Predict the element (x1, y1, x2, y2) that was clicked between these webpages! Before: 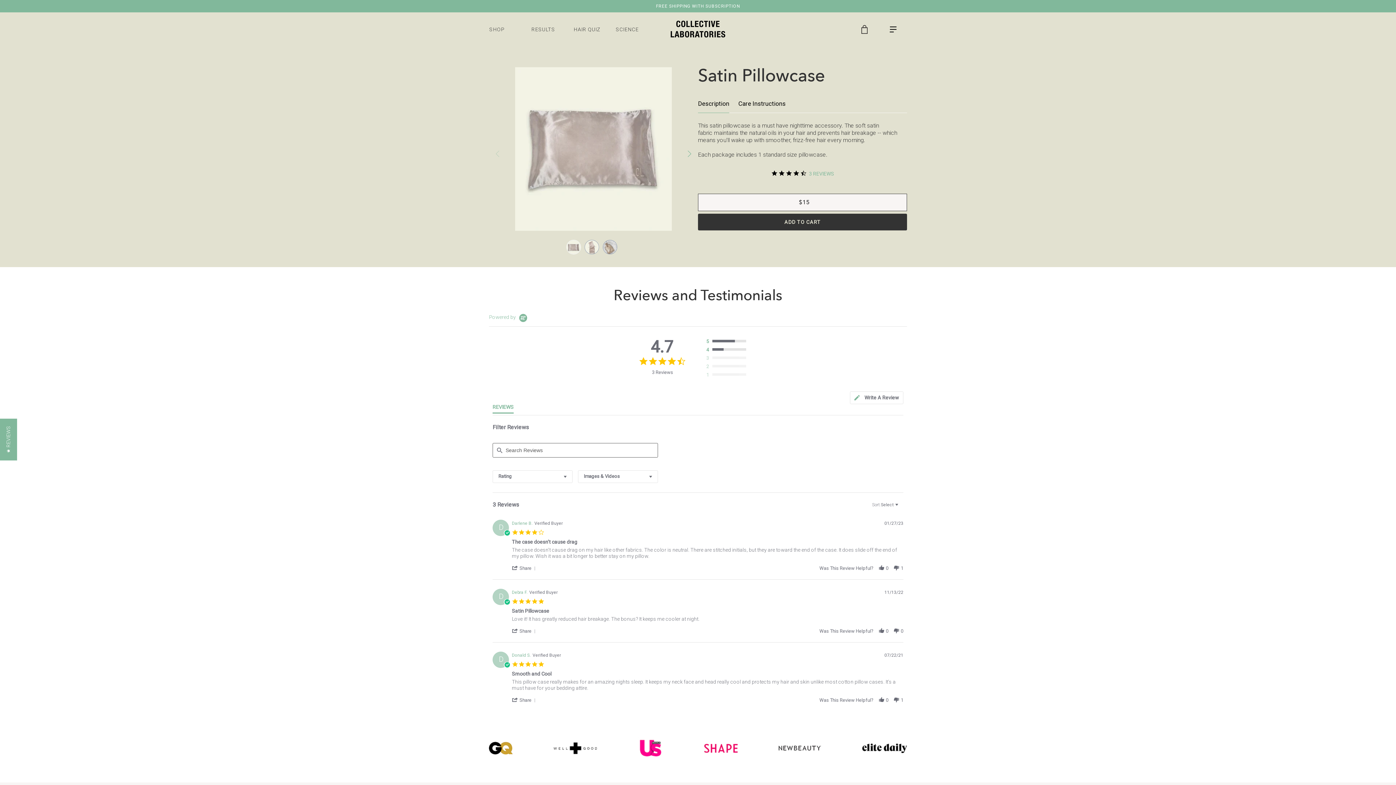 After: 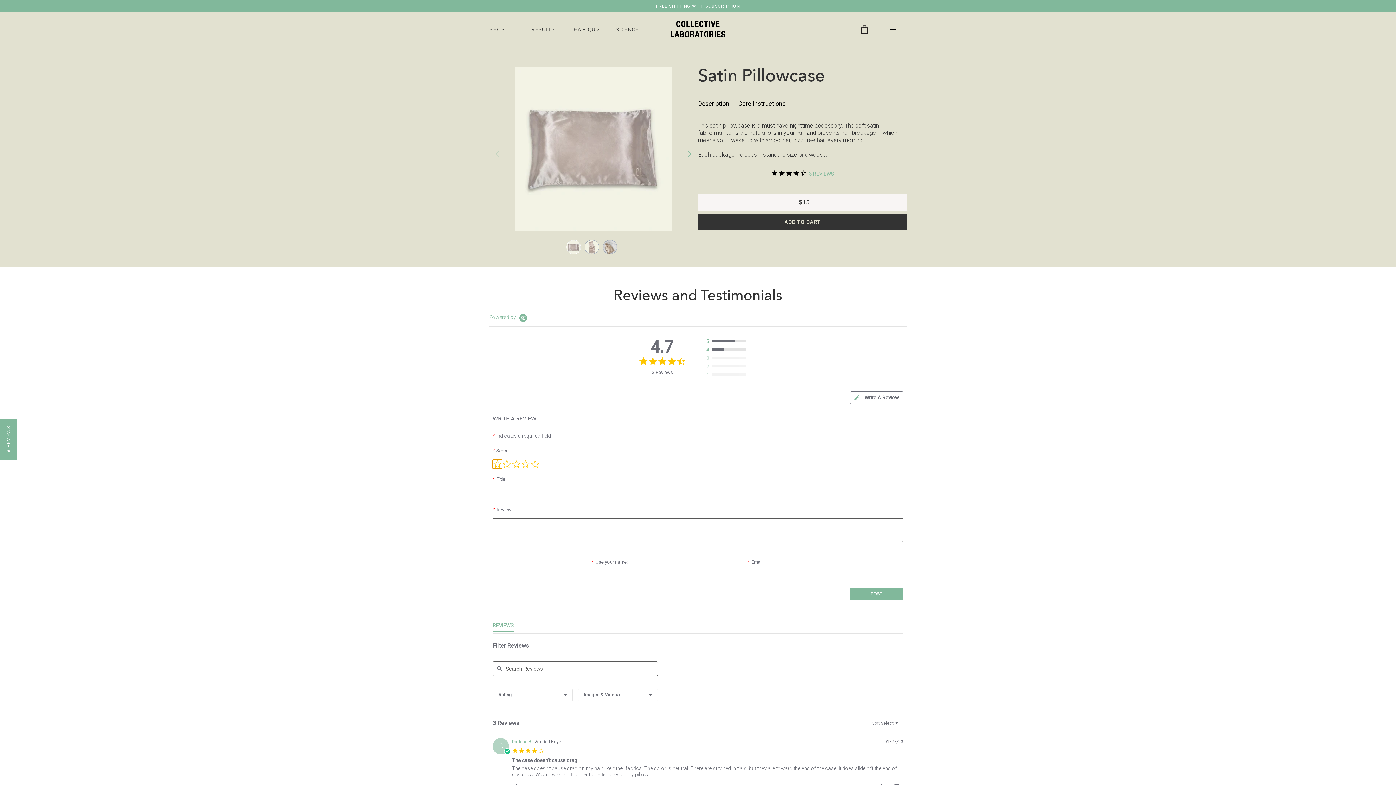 Action: bbox: (850, 391, 903, 404) label: Click the button to write a review